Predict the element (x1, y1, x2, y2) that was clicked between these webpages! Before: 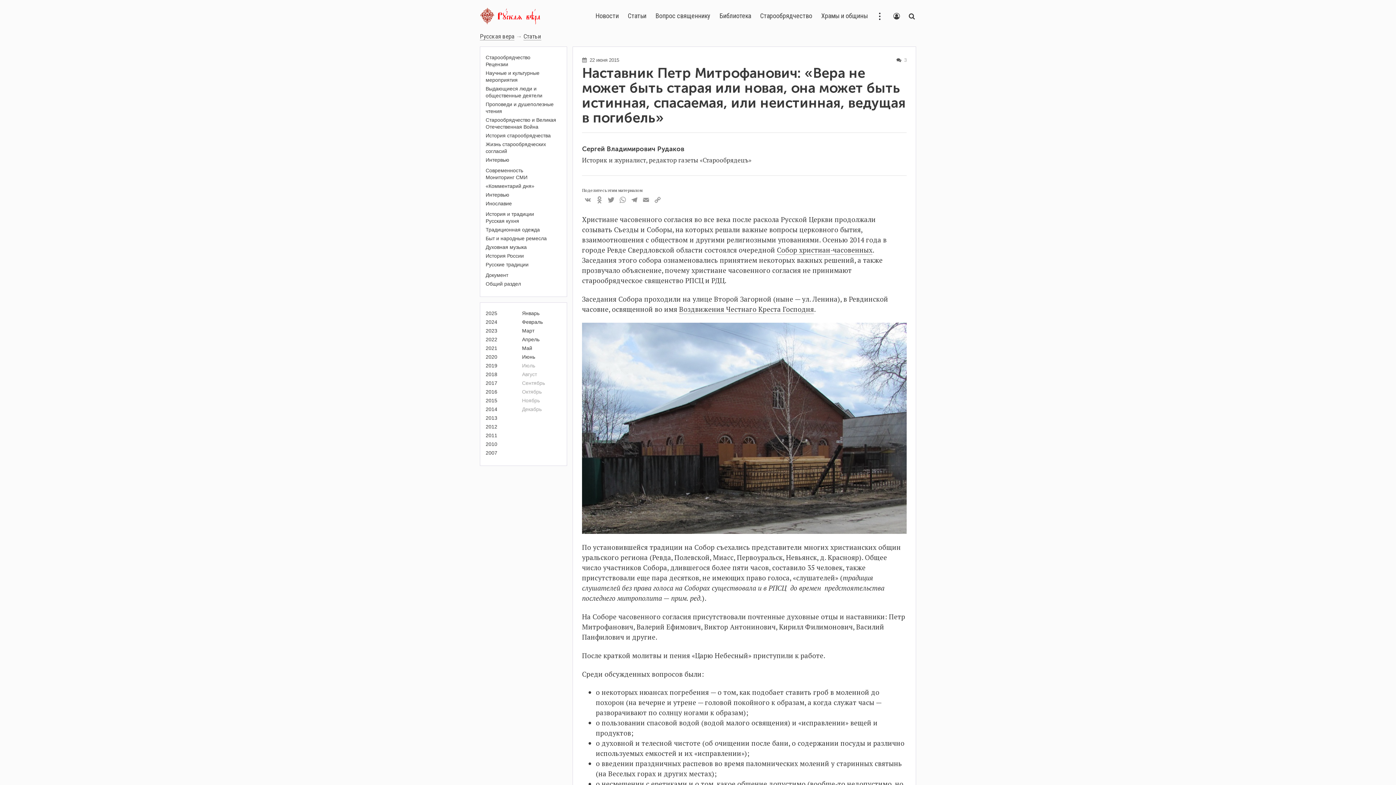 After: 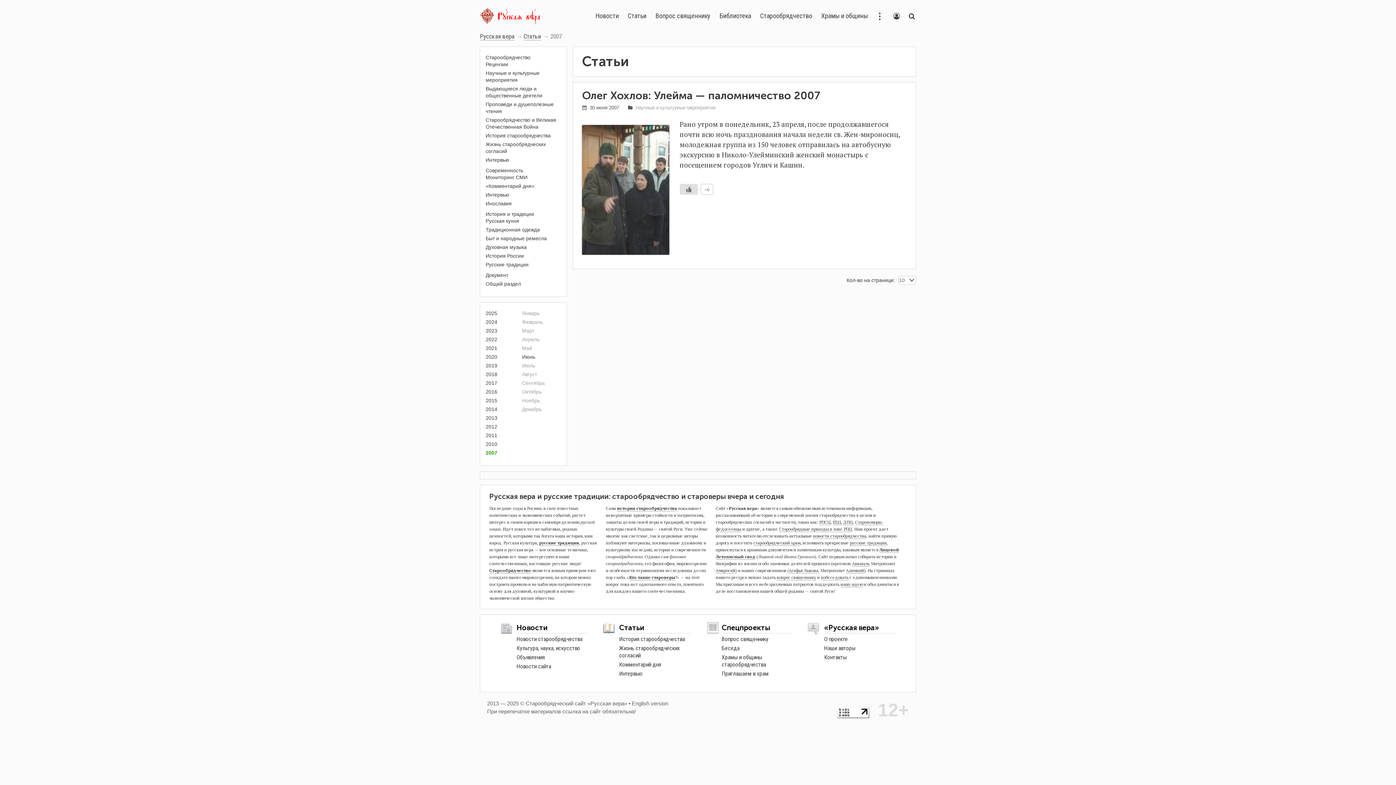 Action: label: 2007 bbox: (485, 450, 497, 456)